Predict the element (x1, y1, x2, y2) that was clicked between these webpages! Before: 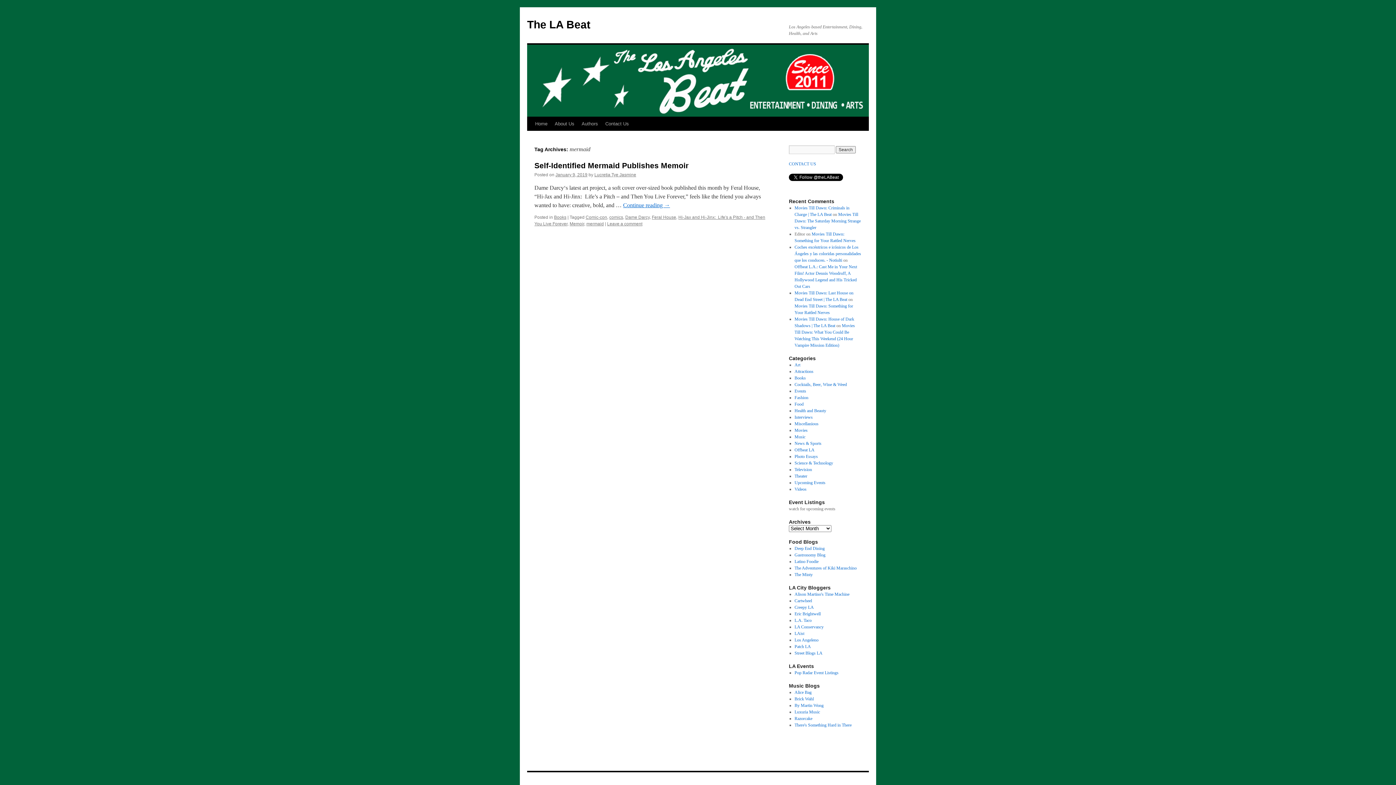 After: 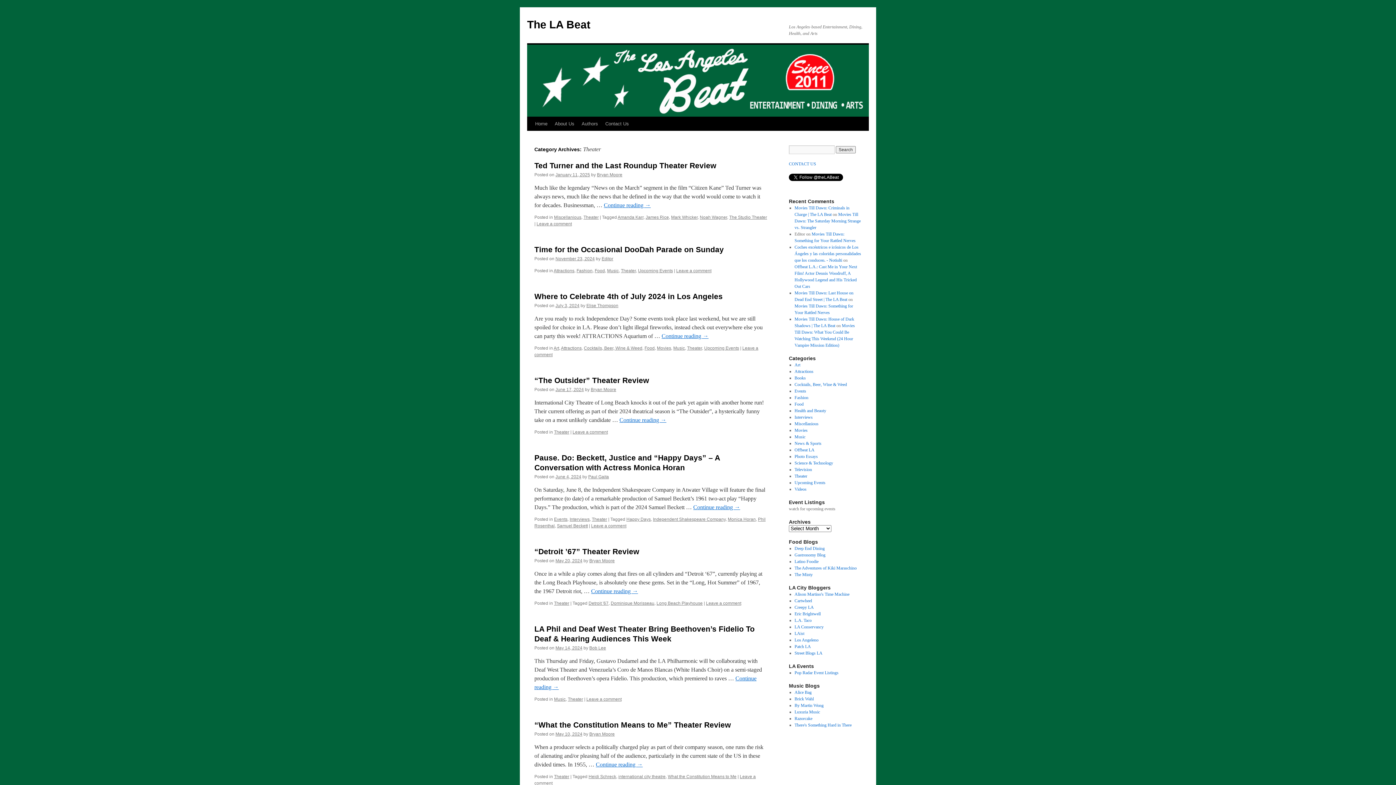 Action: label: Theater bbox: (794, 473, 807, 478)